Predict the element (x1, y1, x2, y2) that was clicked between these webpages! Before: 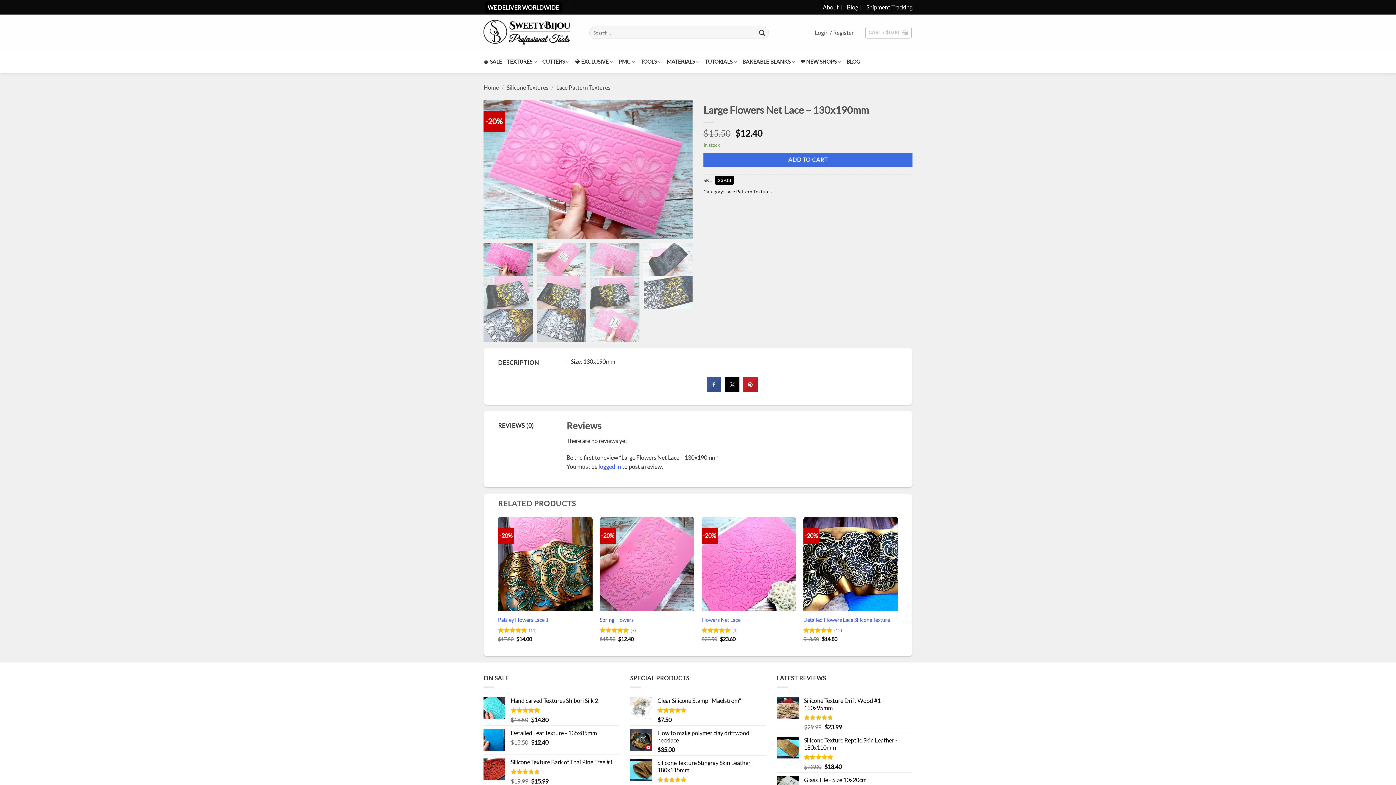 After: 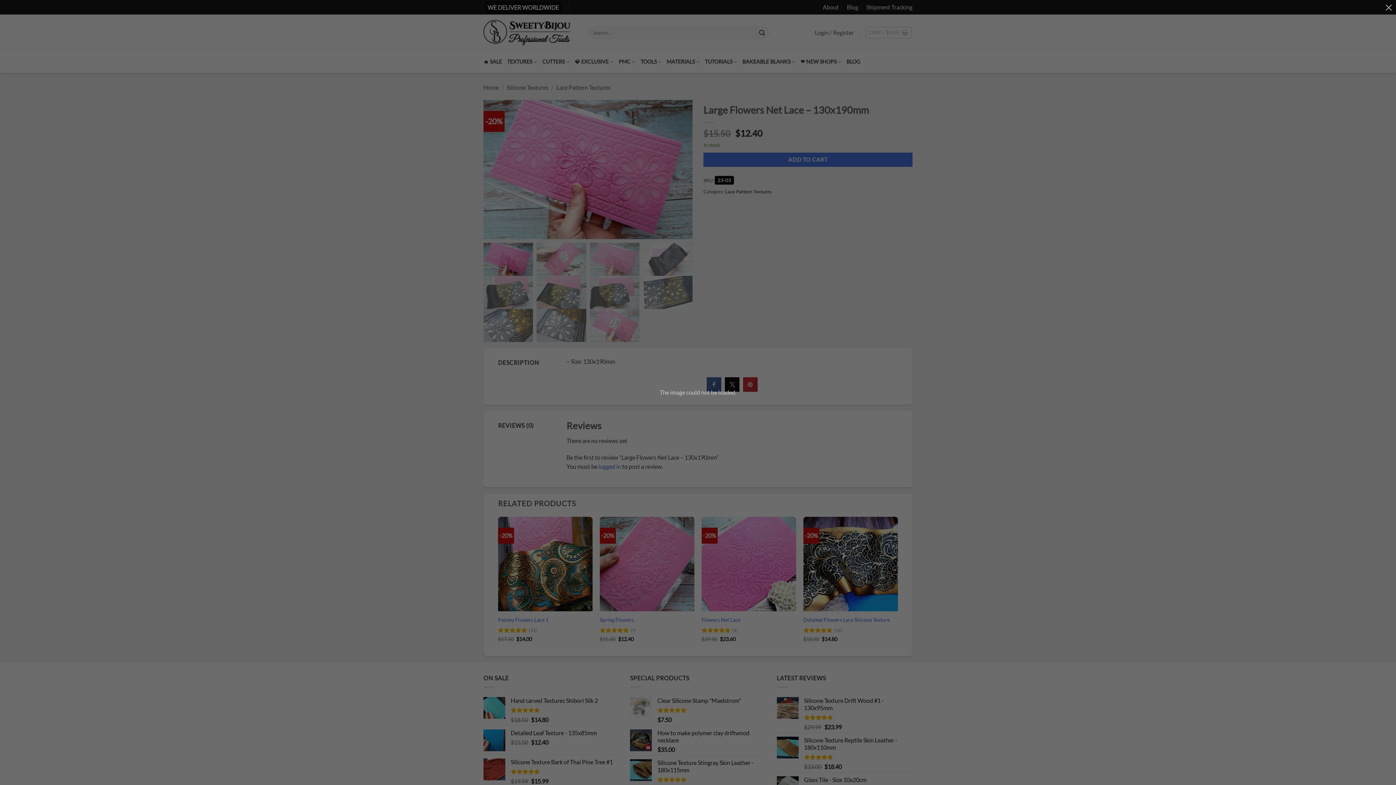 Action: bbox: (743, 386, 757, 393)